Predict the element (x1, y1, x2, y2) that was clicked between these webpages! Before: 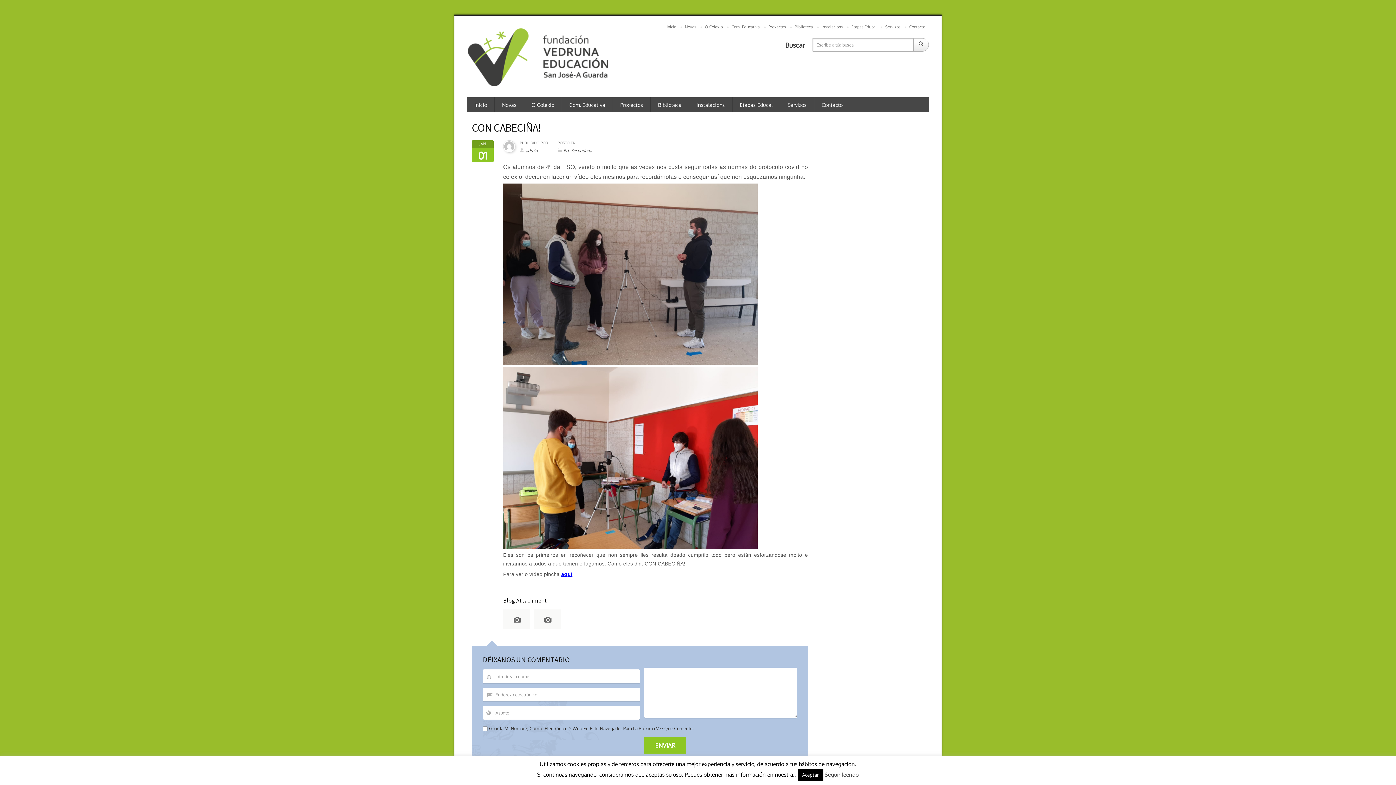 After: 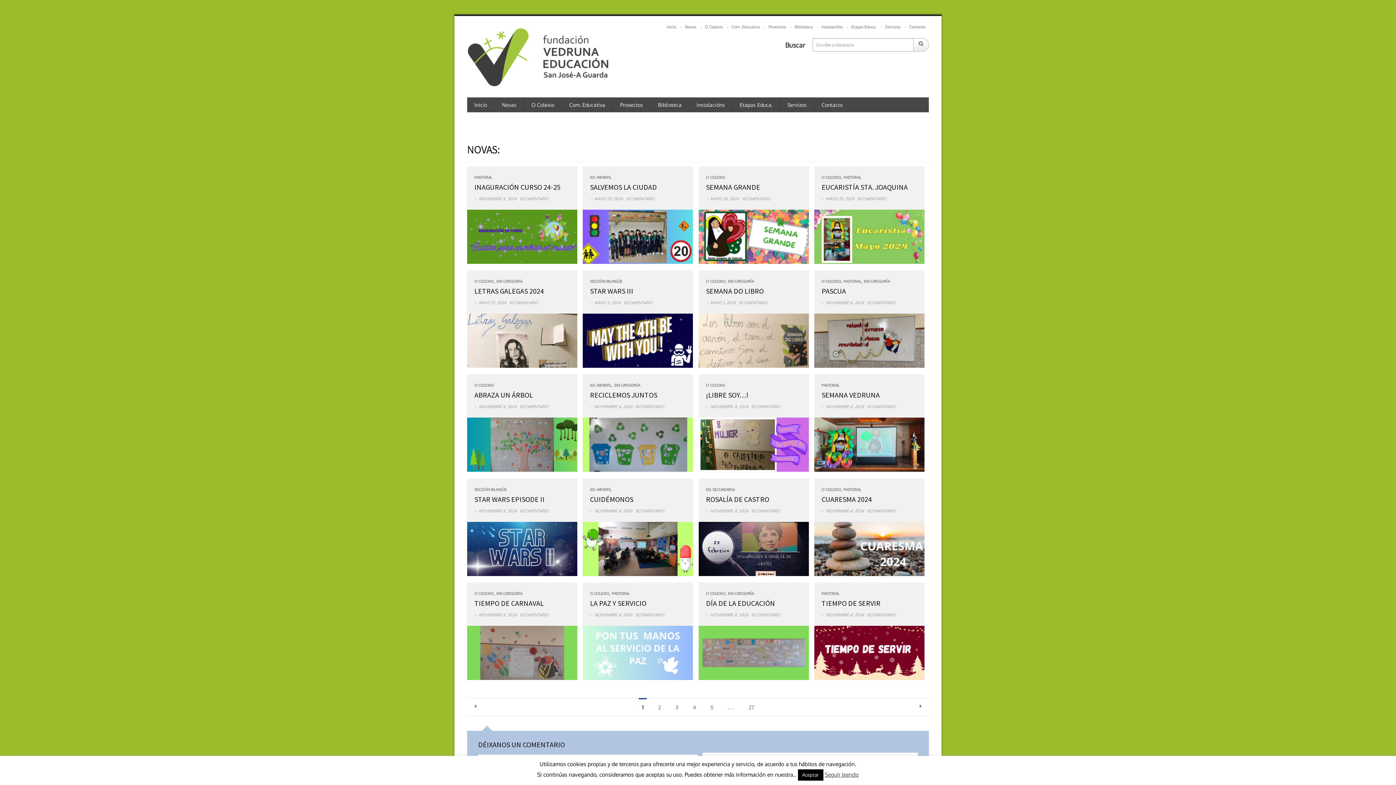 Action: bbox: (494, 97, 524, 112) label: Novas